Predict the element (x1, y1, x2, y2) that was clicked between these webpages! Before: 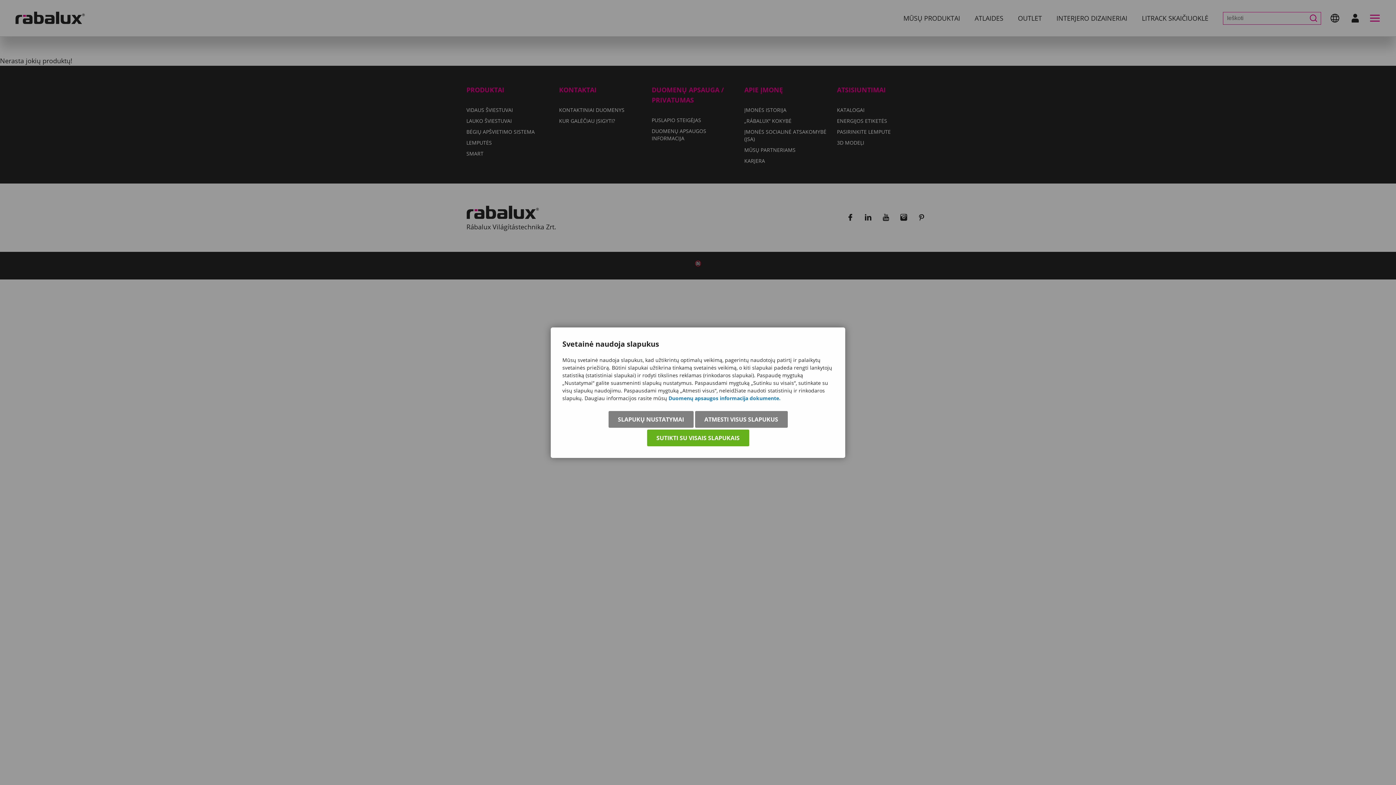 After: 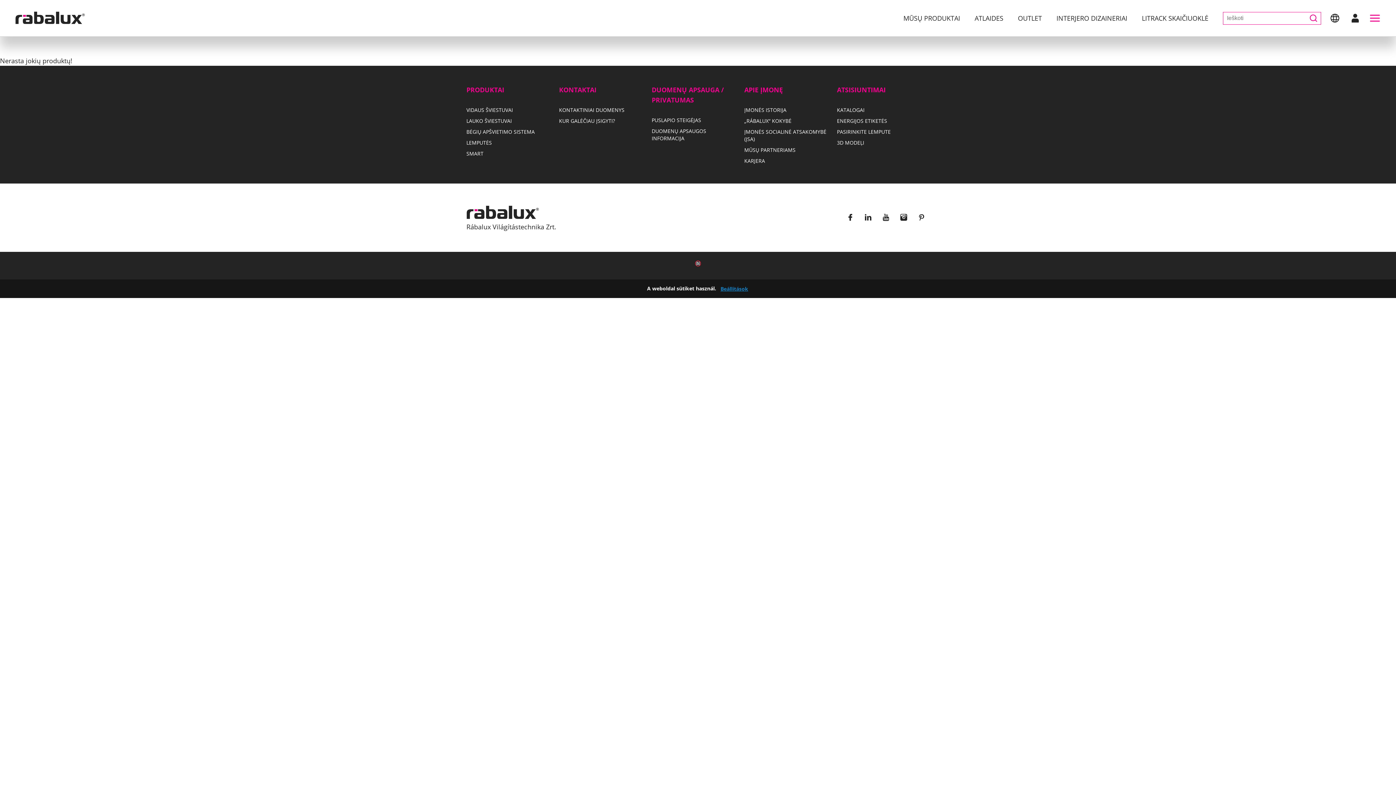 Action: label: SUTIKTI SU VISAIS SLAPUKAIS bbox: (647, 429, 749, 446)